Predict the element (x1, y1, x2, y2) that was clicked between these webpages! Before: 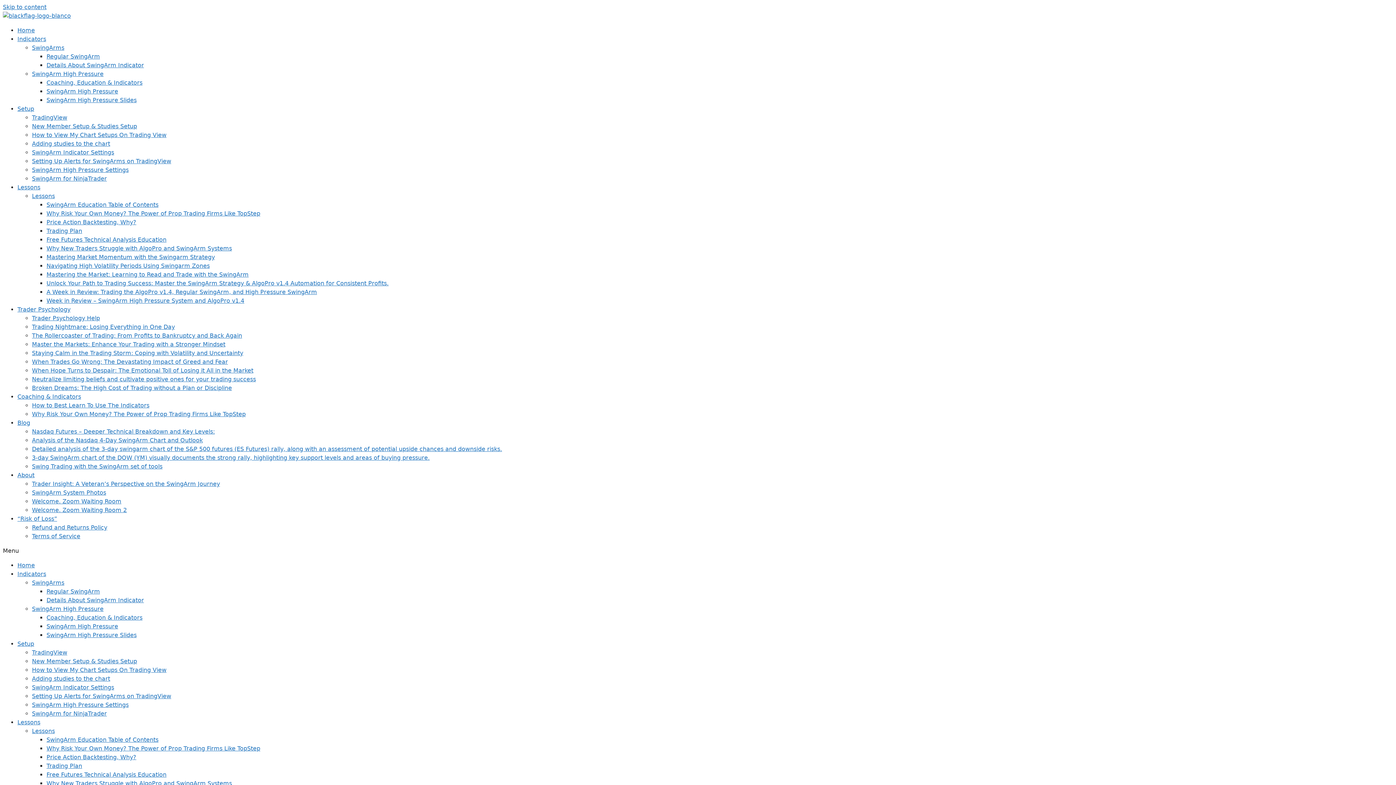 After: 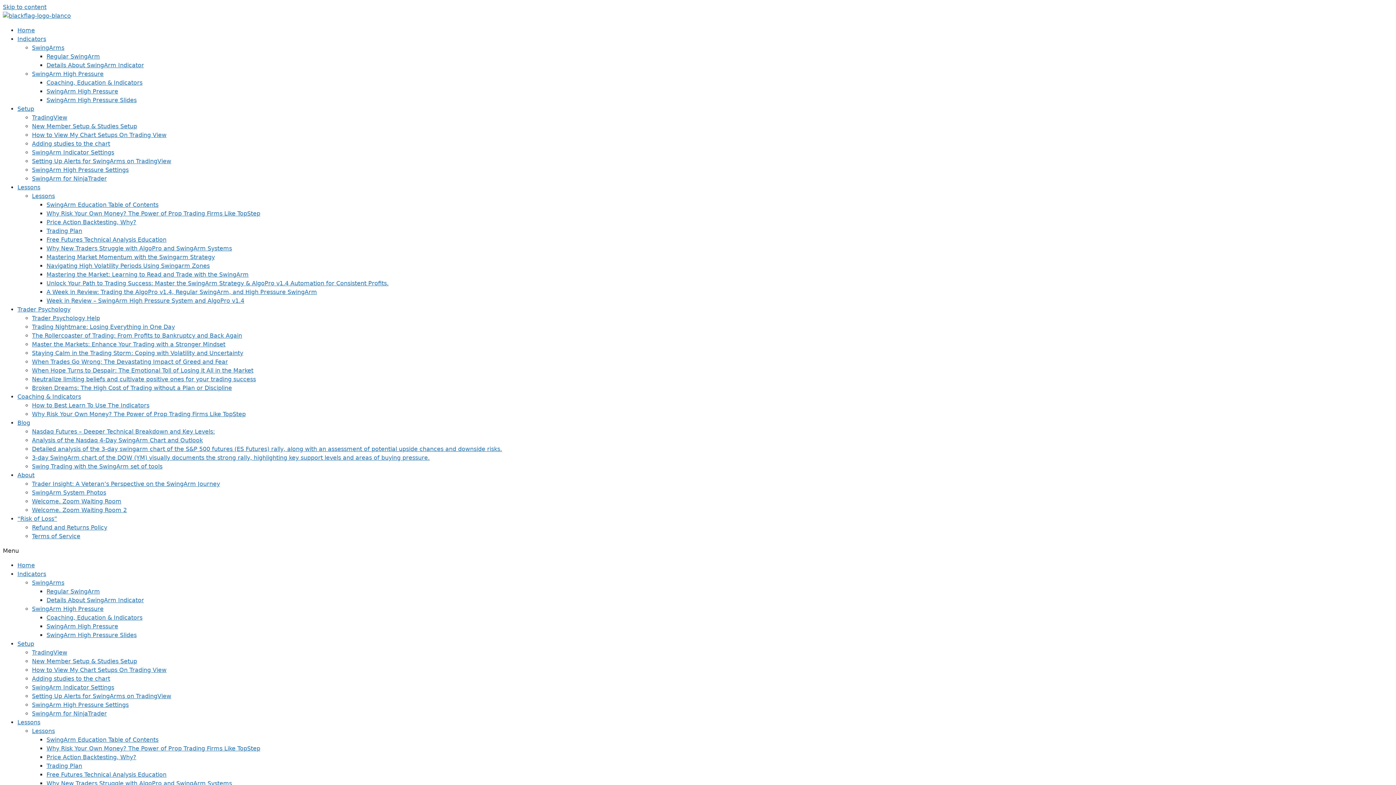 Action: label: Mastering the Market: Learning to Read and Trade with the SwingArm bbox: (46, 271, 248, 278)